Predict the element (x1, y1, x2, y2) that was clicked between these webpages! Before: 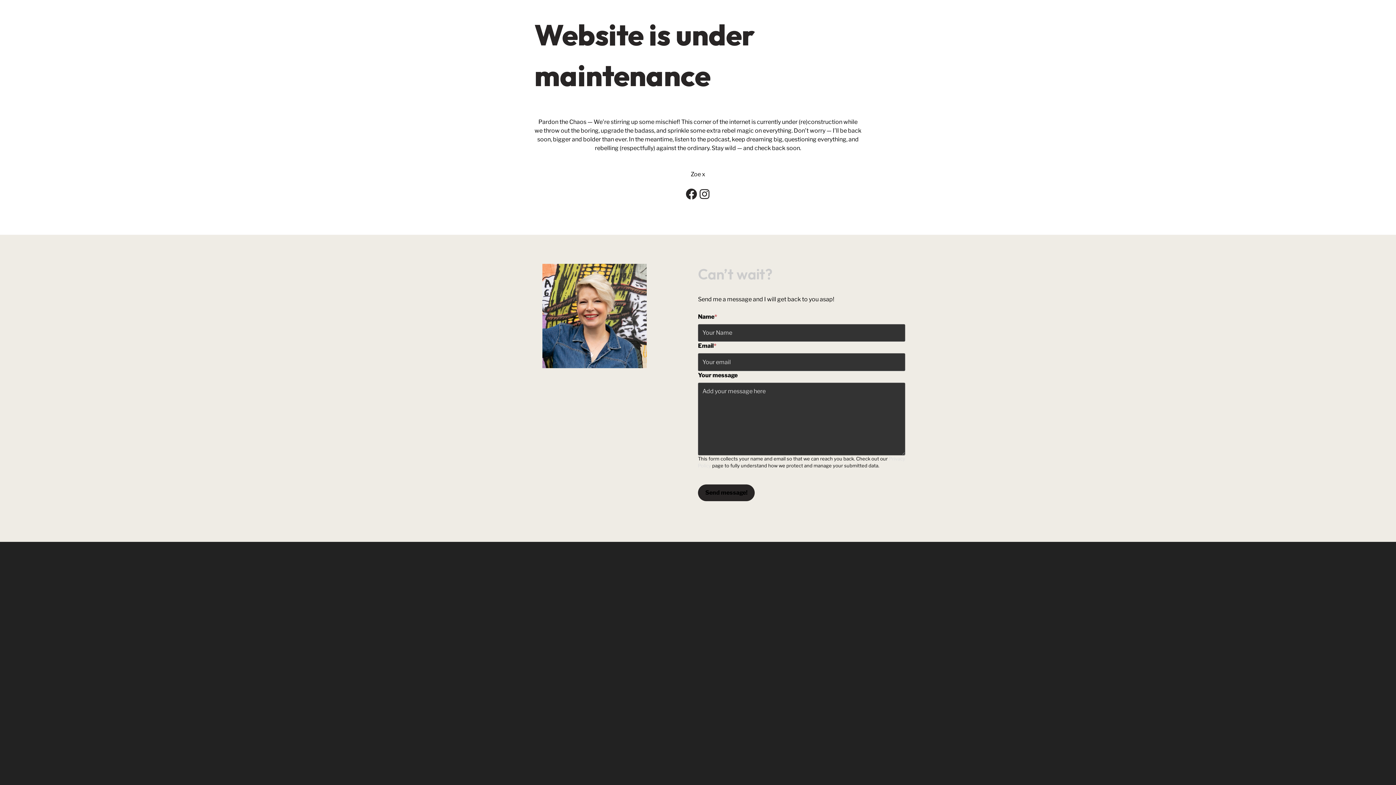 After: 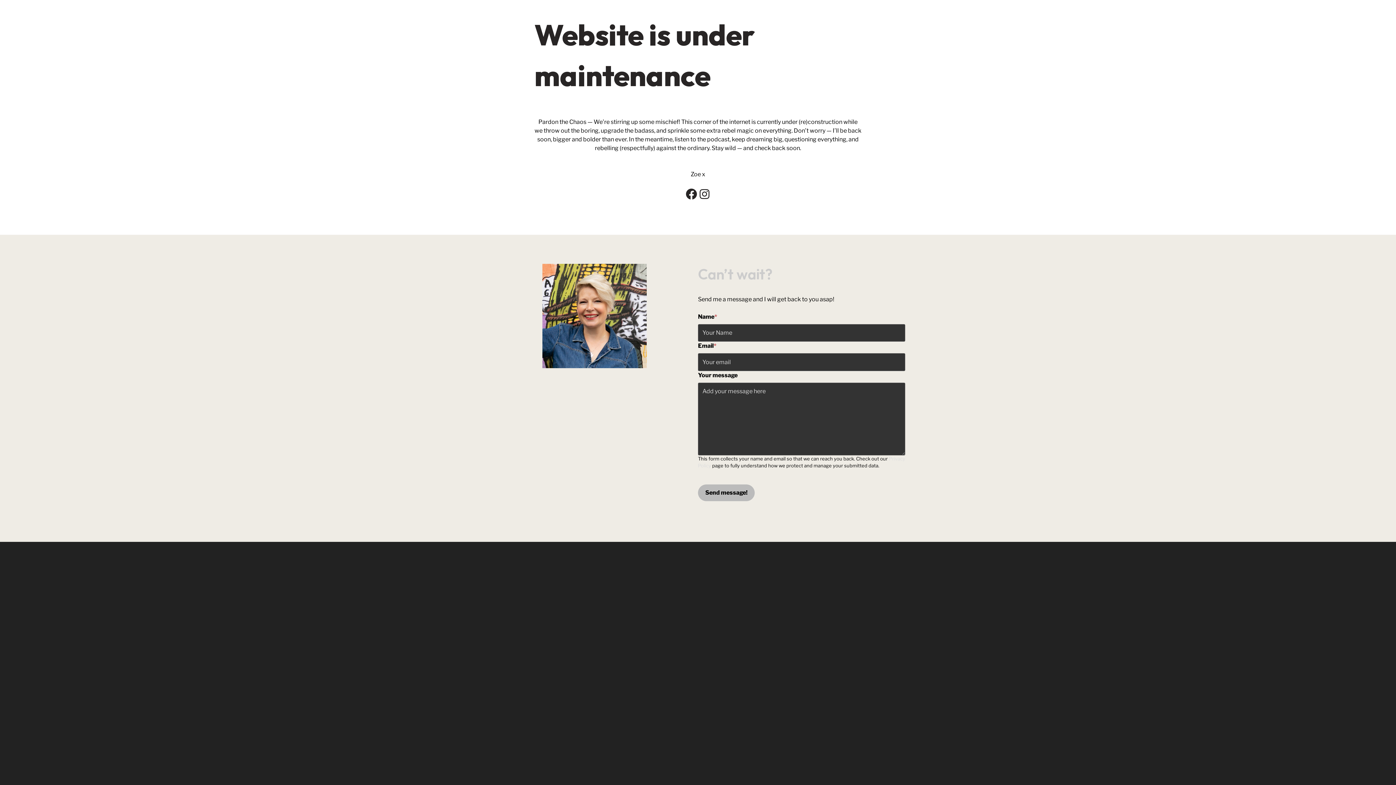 Action: bbox: (698, 484, 754, 501) label: Send message!